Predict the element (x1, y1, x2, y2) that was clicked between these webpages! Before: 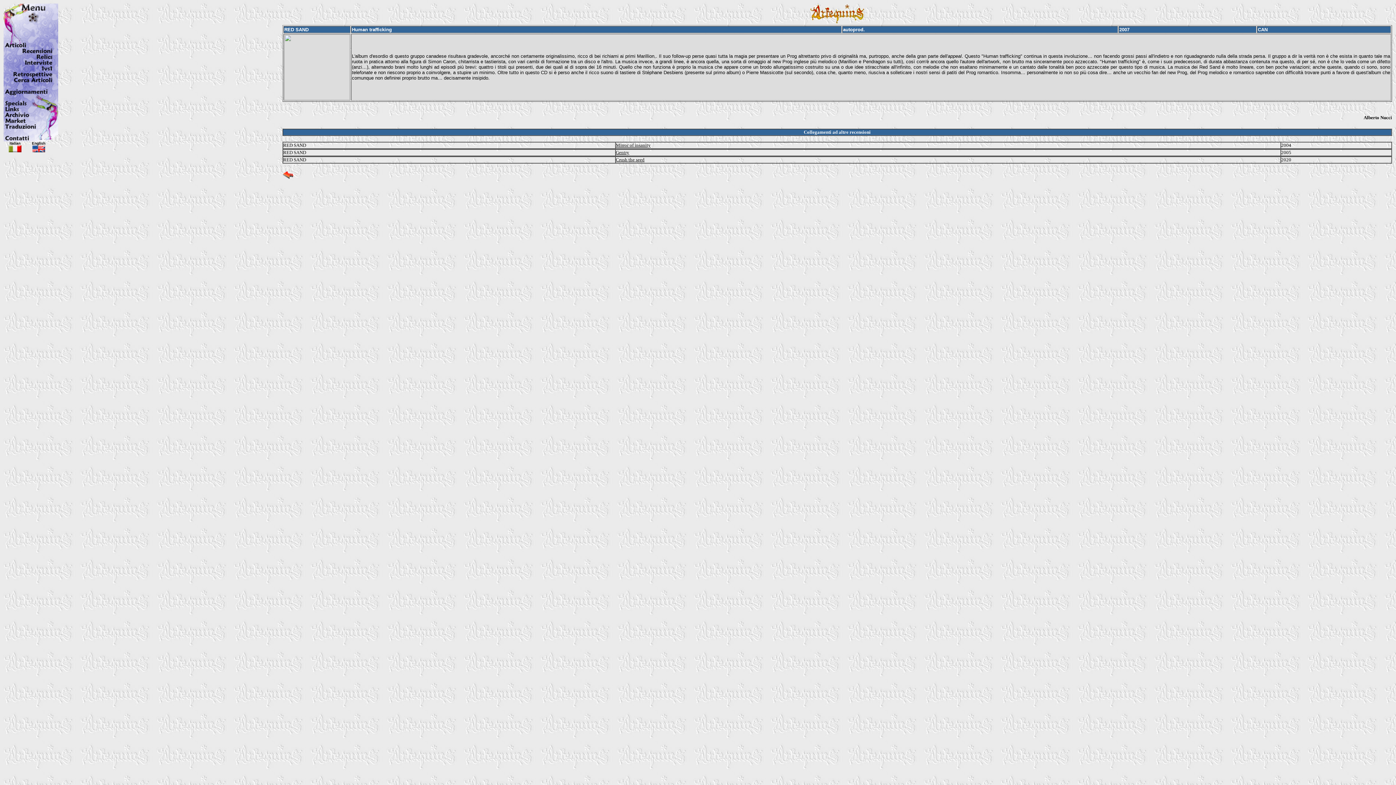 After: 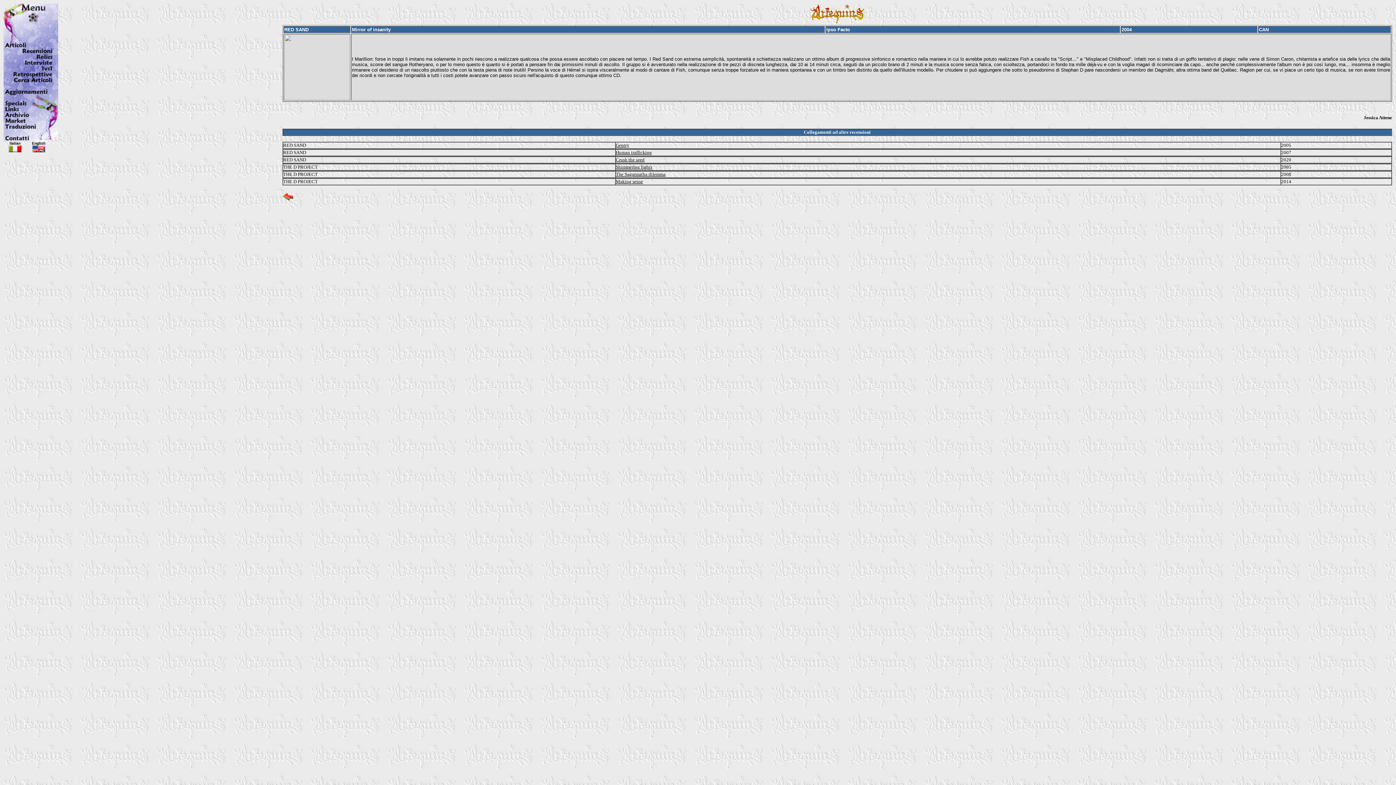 Action: label: Mirror of insanity bbox: (616, 142, 650, 147)